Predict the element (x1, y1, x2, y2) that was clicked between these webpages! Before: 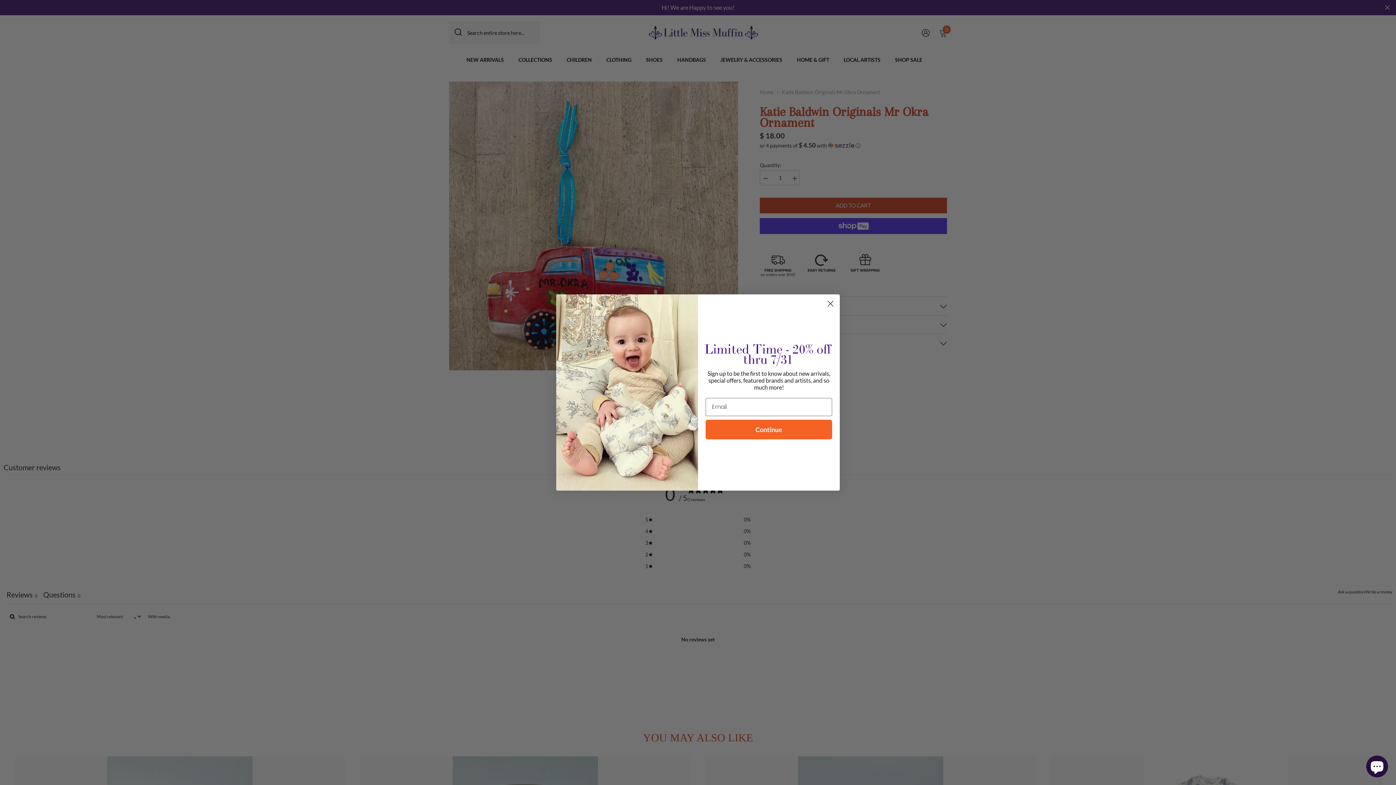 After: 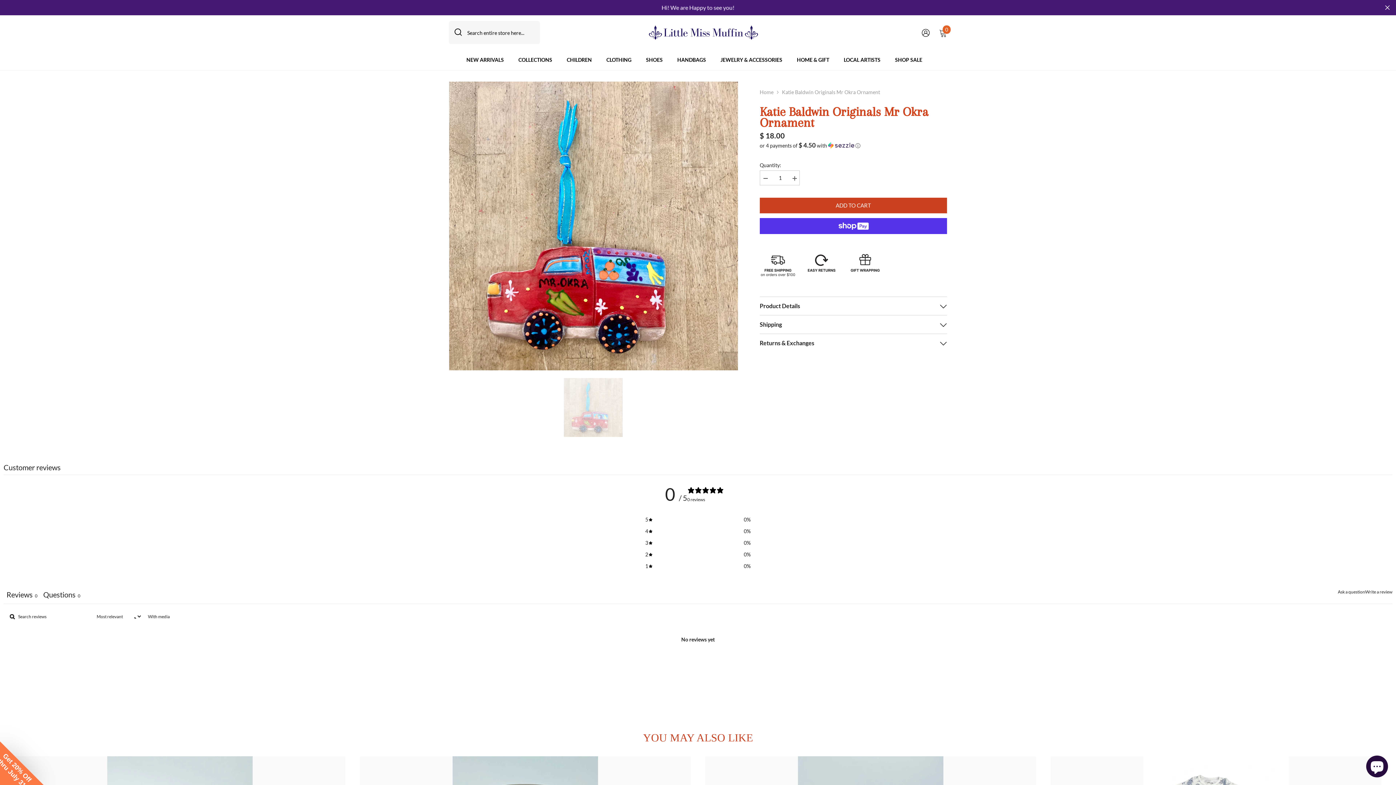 Action: label: Close dialog bbox: (824, 297, 837, 310)